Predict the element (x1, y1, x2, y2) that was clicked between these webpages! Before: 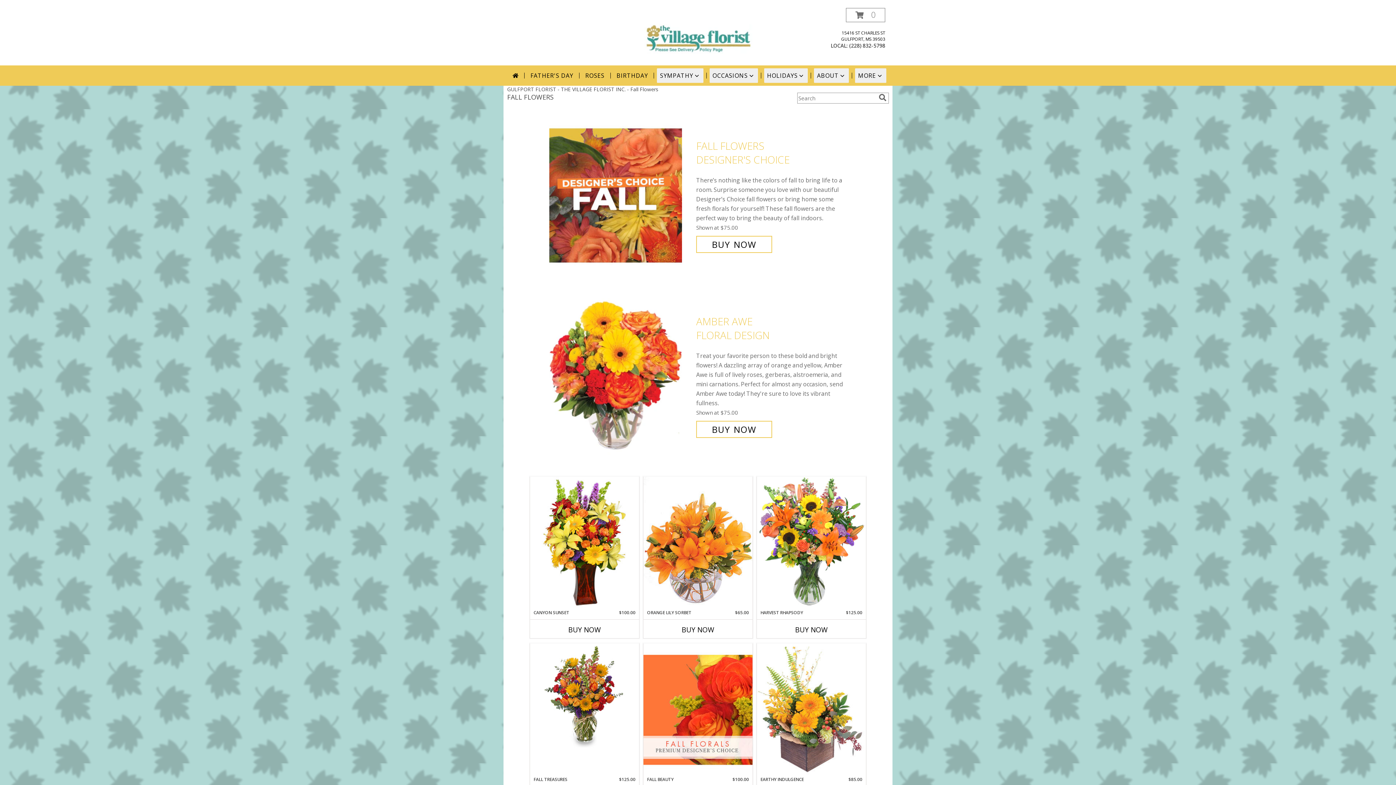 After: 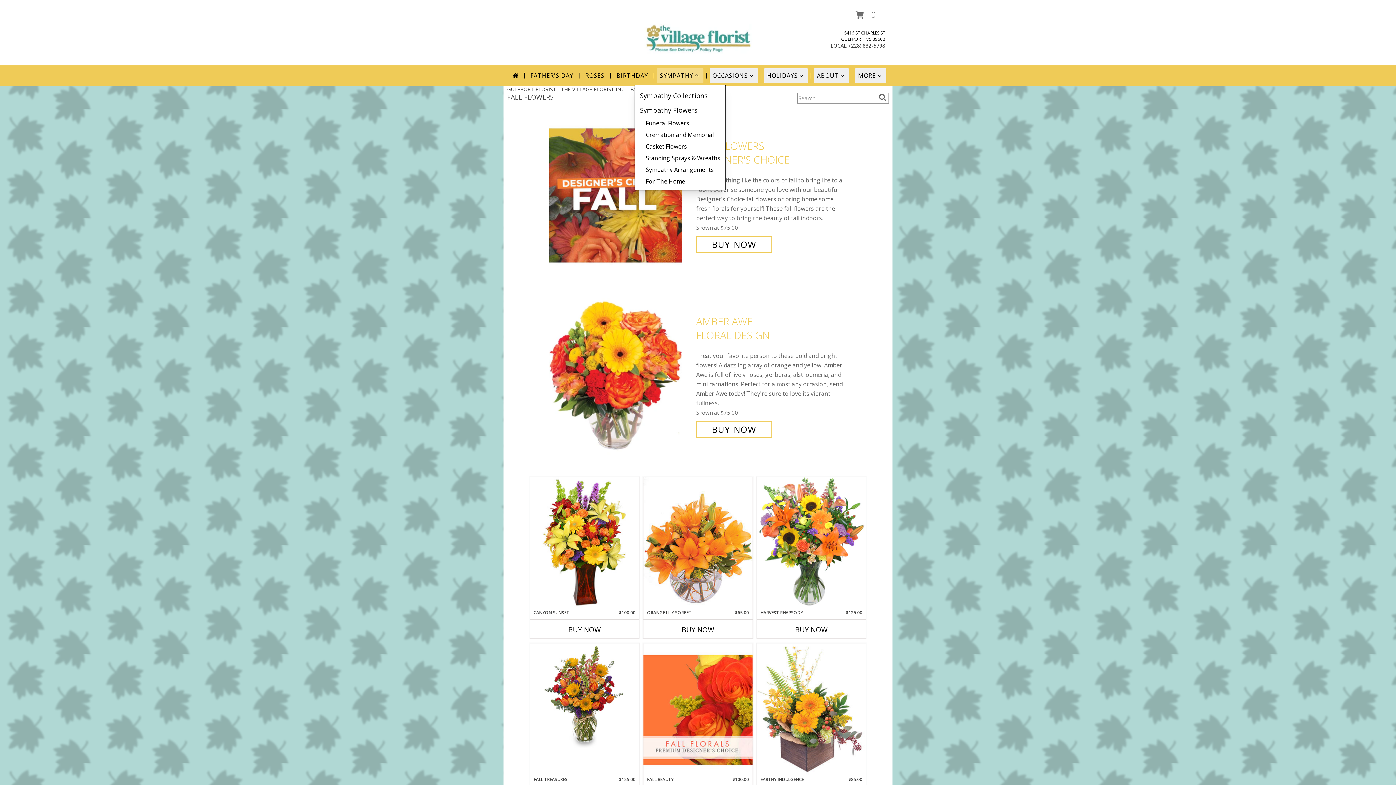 Action: bbox: (657, 68, 703, 82) label: SYMPATHY